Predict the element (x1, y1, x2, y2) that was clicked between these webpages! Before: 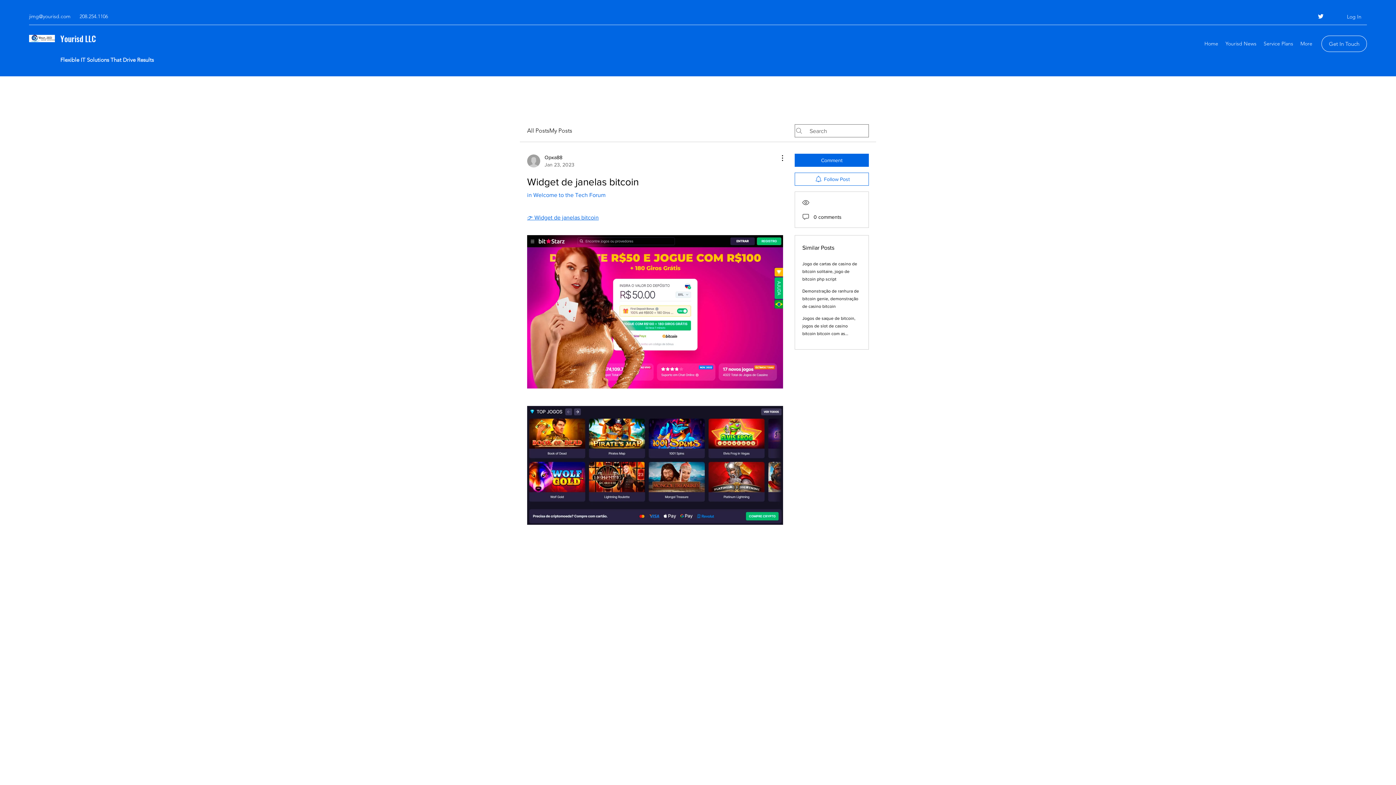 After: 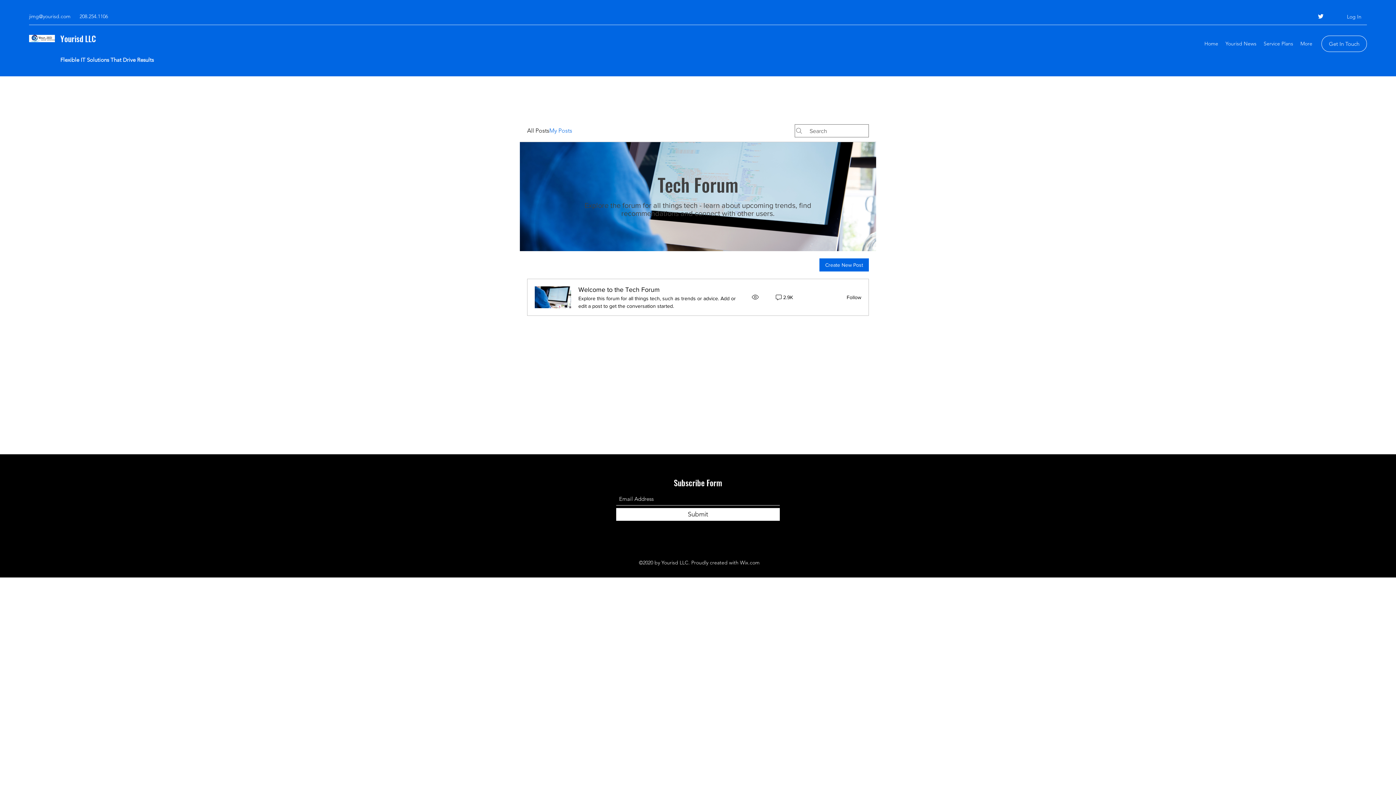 Action: bbox: (549, 126, 572, 135) label: My Posts